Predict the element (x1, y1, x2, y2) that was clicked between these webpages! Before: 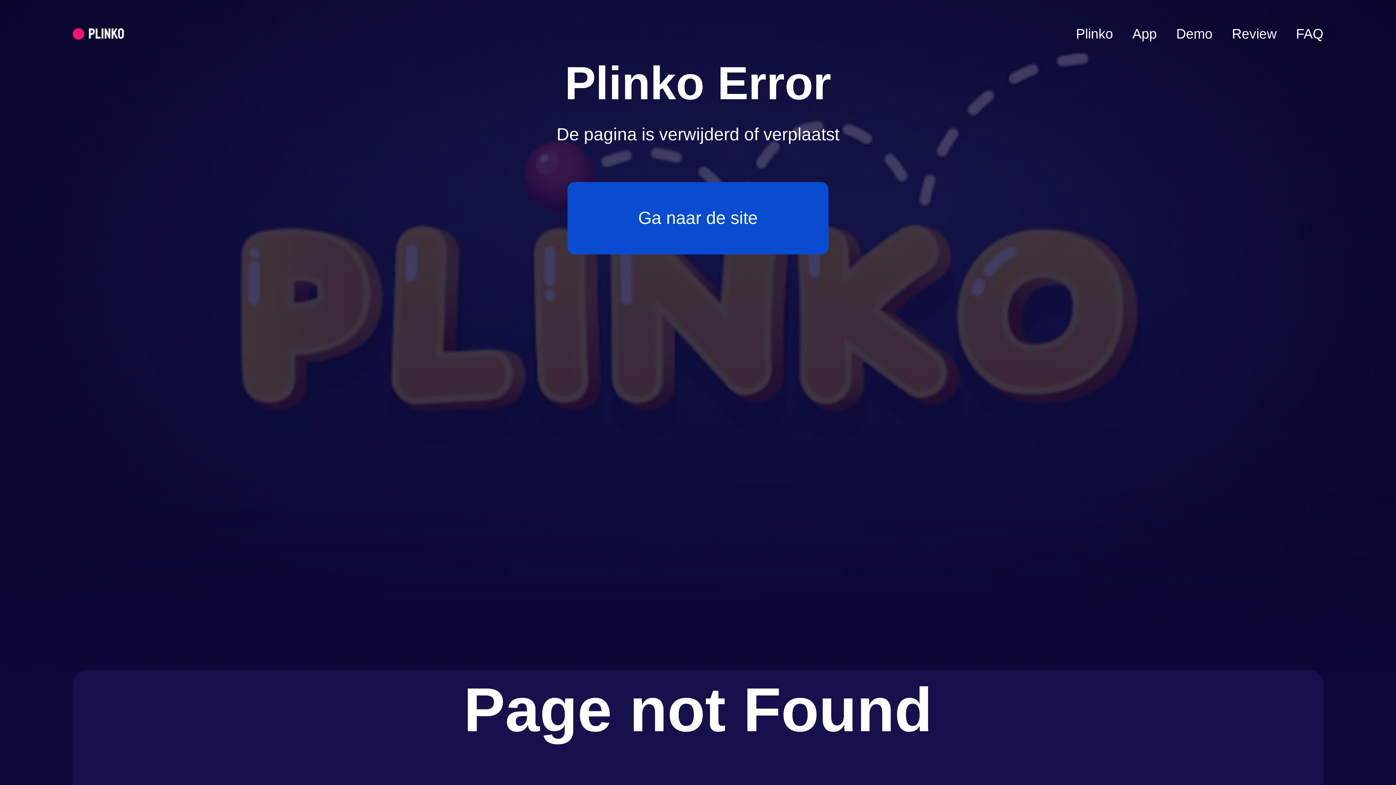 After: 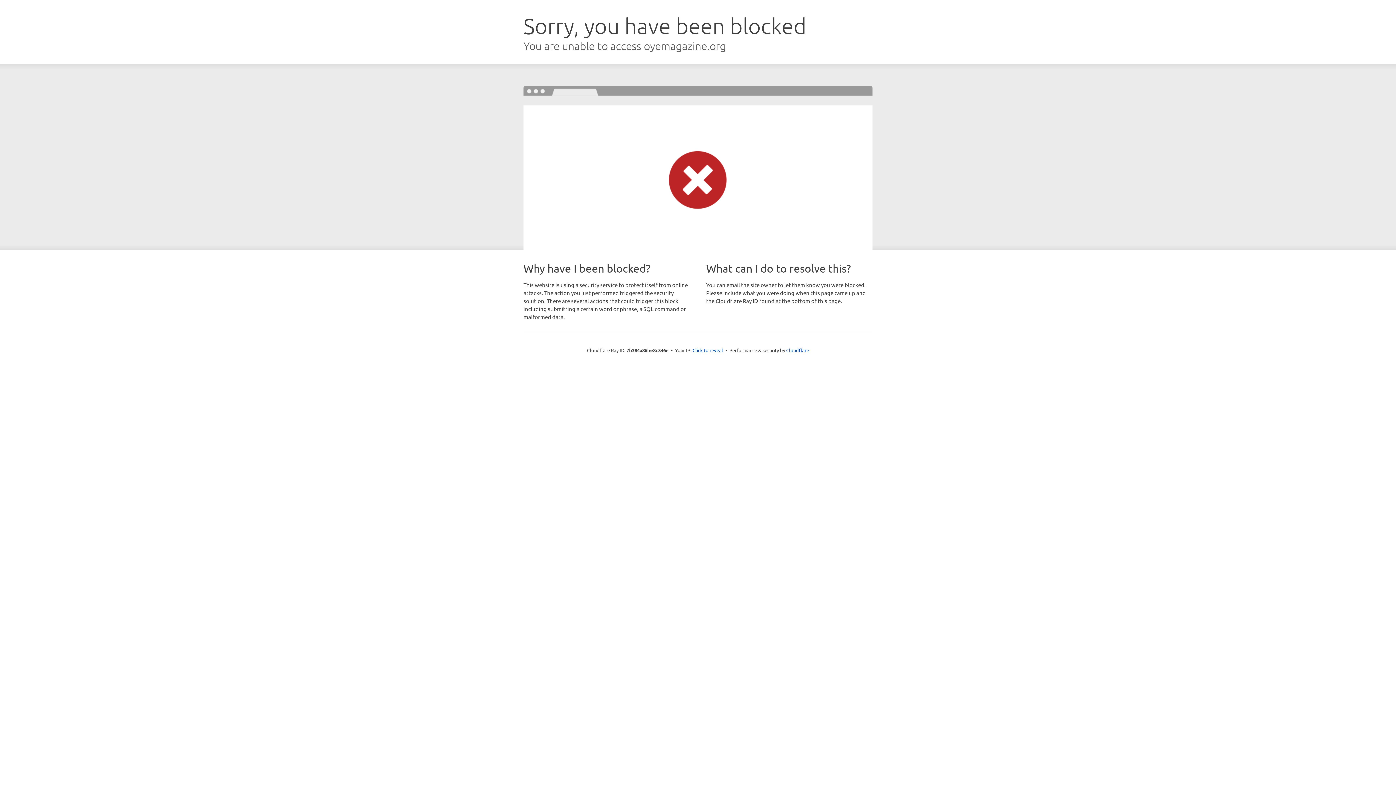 Action: bbox: (1232, 26, 1276, 41) label: Review